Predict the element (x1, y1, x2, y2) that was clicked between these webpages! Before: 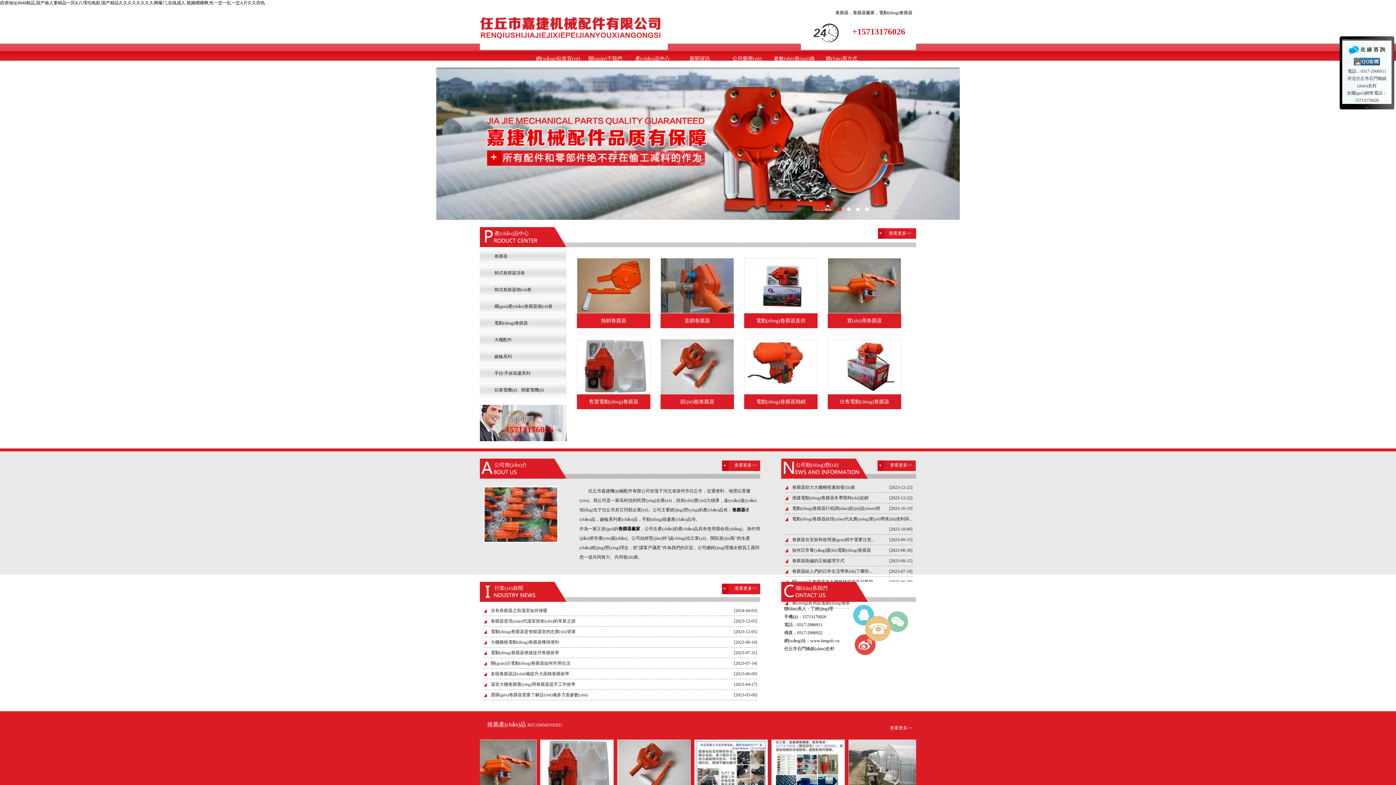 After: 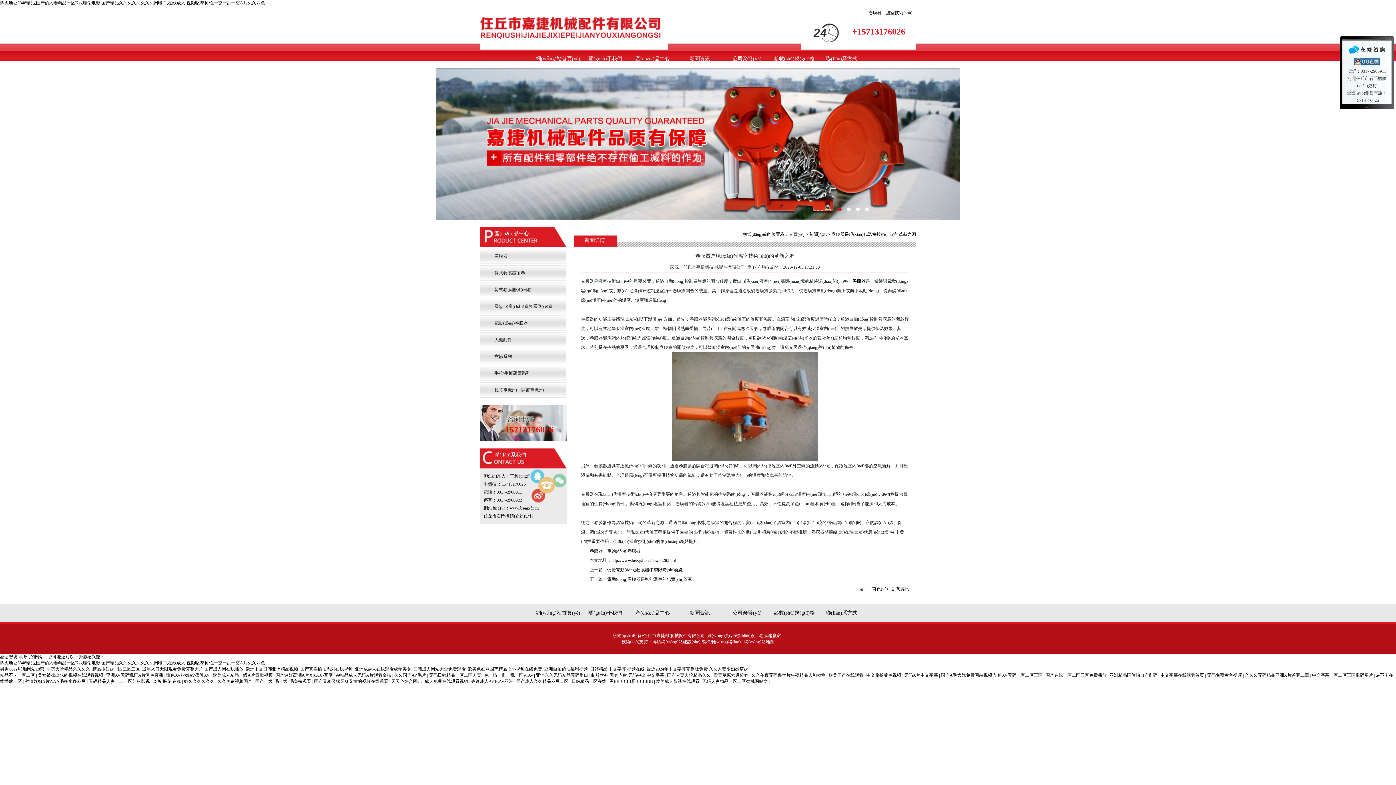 Action: label: 卷膜器是現(xiàn)代溫室技術(shù)的革新之源 bbox: (483, 616, 575, 626)